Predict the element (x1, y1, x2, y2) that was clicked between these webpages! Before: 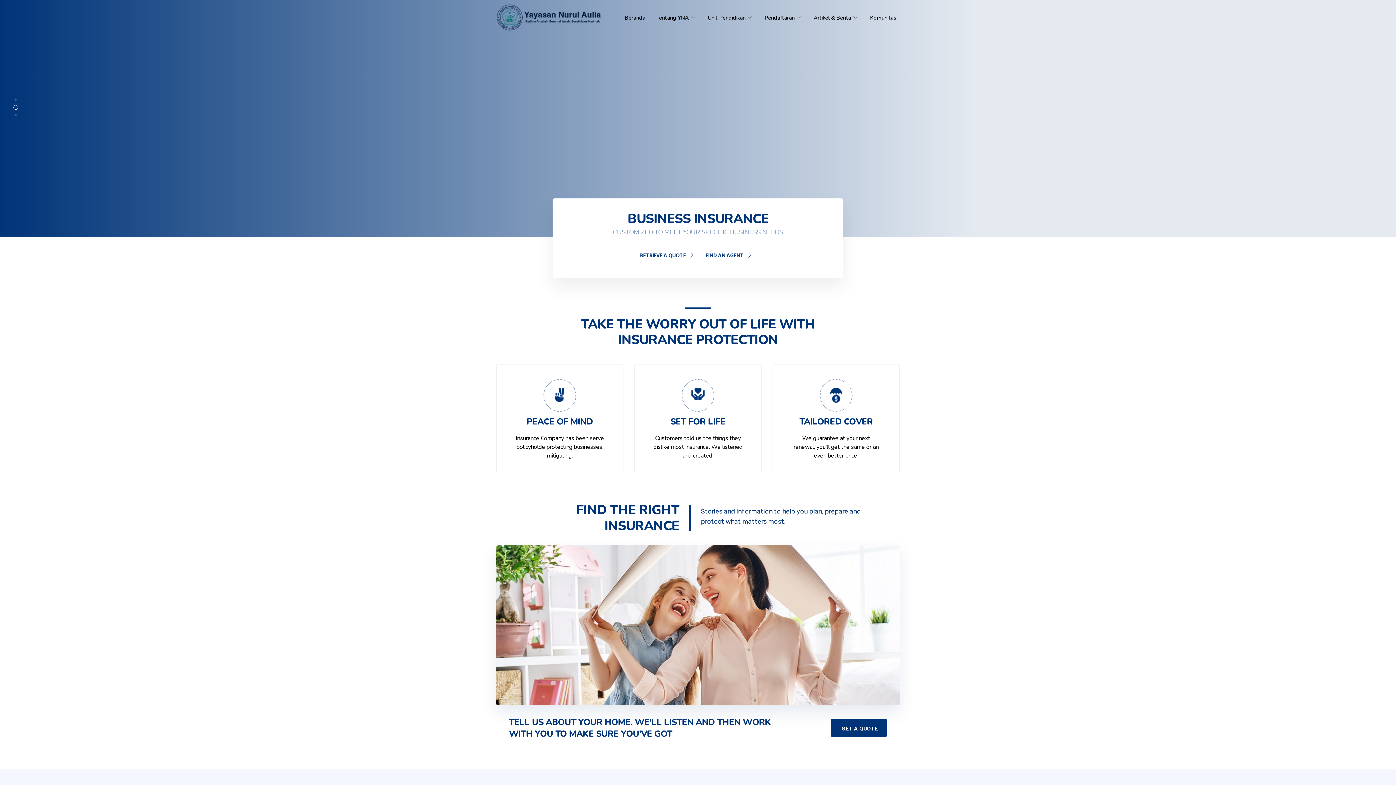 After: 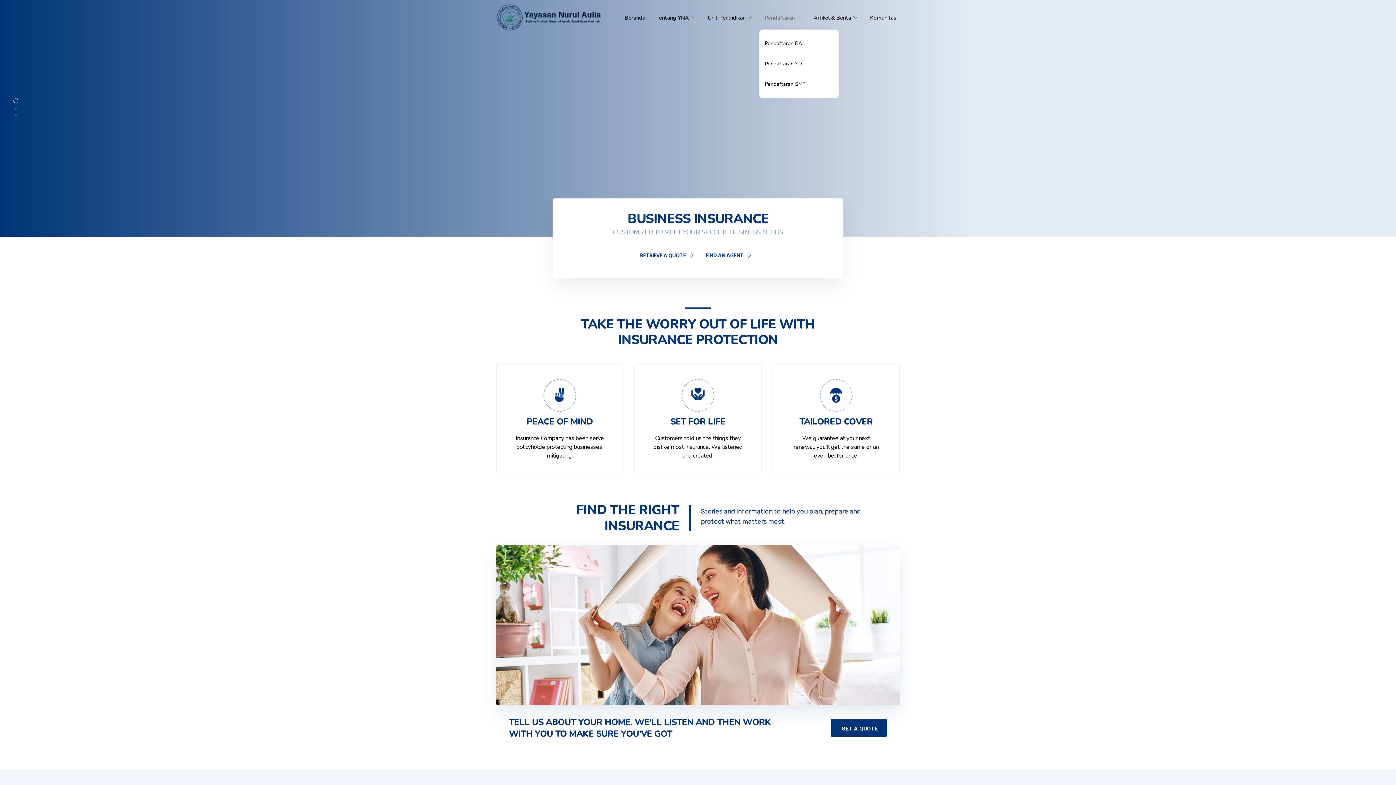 Action: label: Pendaftaran bbox: (759, 6, 808, 29)